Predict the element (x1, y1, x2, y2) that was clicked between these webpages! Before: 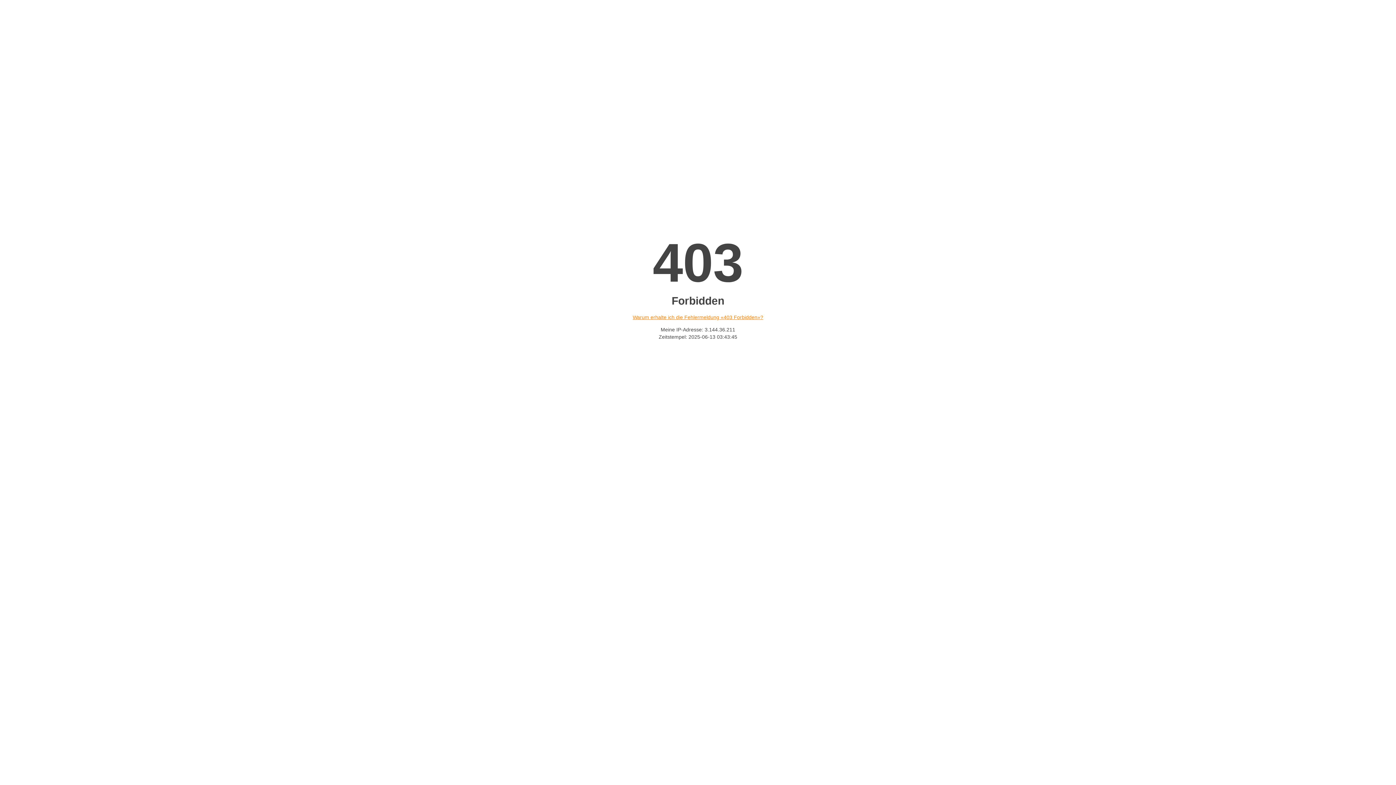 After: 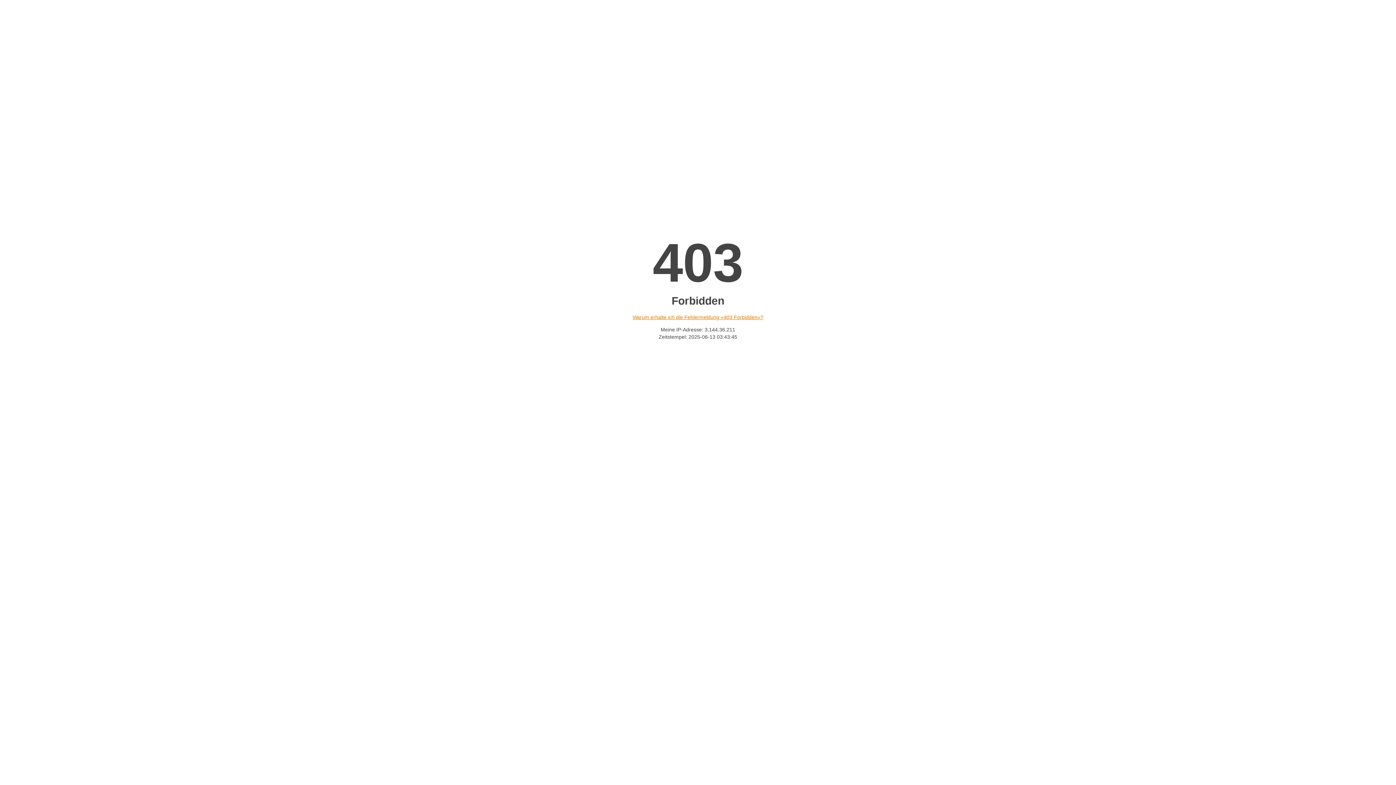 Action: label: Warum erhalte ich die Fehlermeldung «403 Forbidden»? bbox: (632, 314, 763, 320)